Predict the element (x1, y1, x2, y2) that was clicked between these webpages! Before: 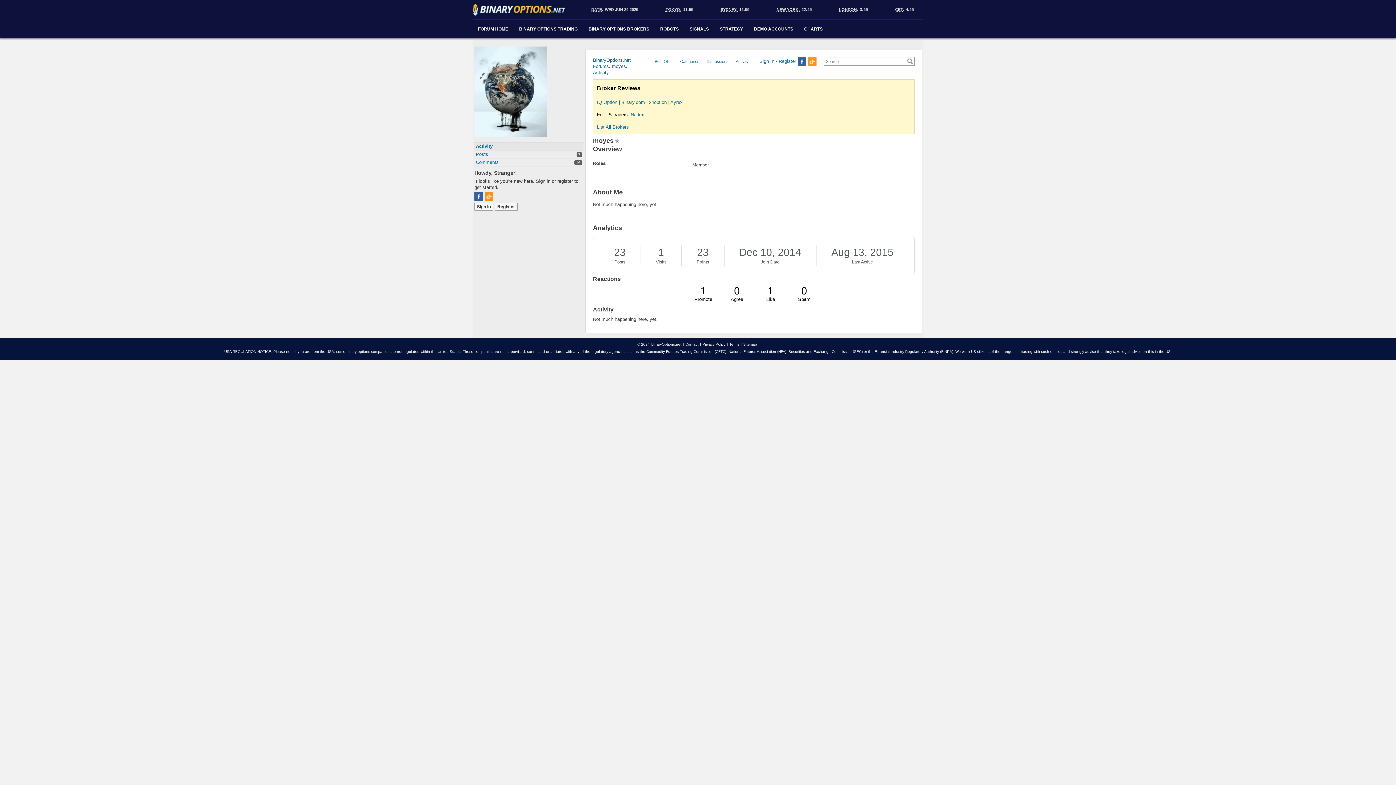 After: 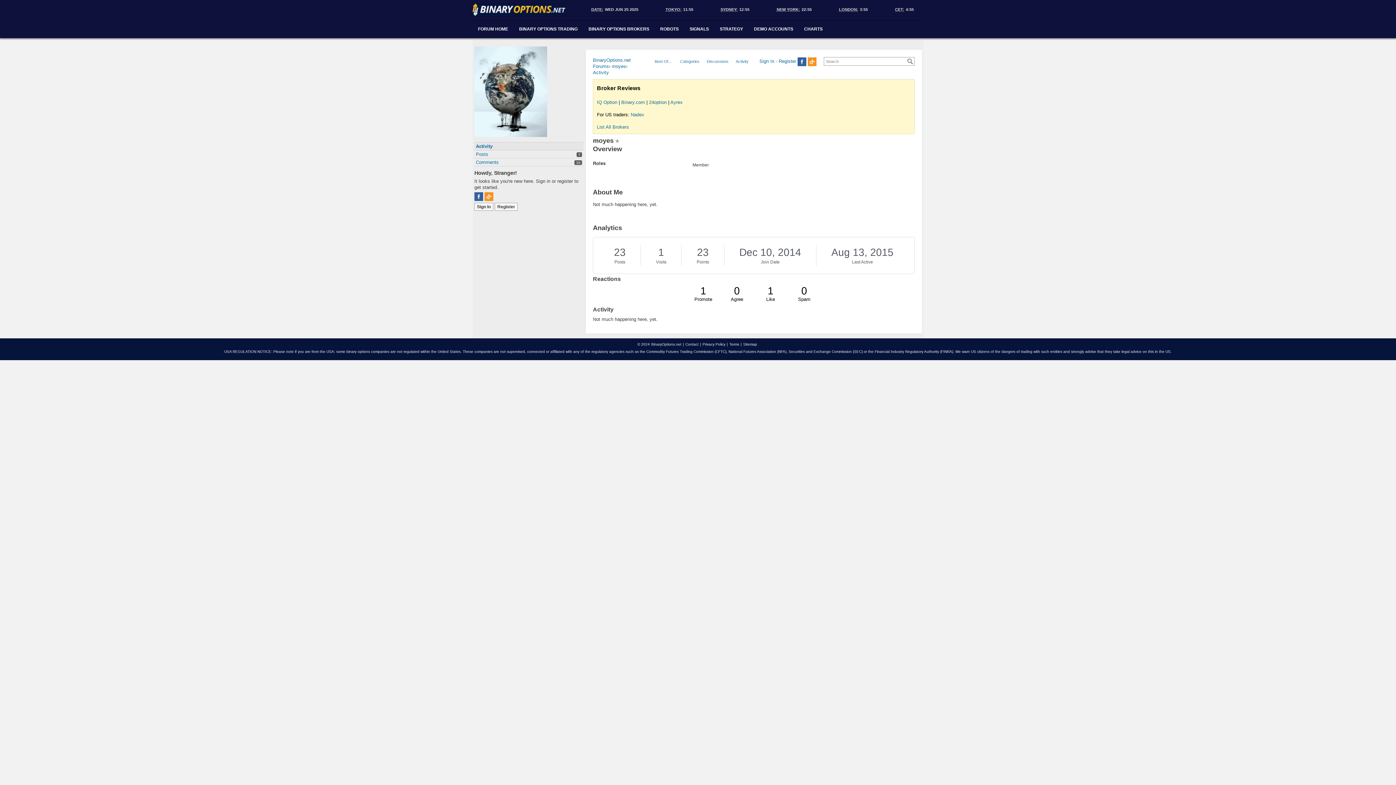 Action: label: Activity bbox: (593, 69, 609, 75)